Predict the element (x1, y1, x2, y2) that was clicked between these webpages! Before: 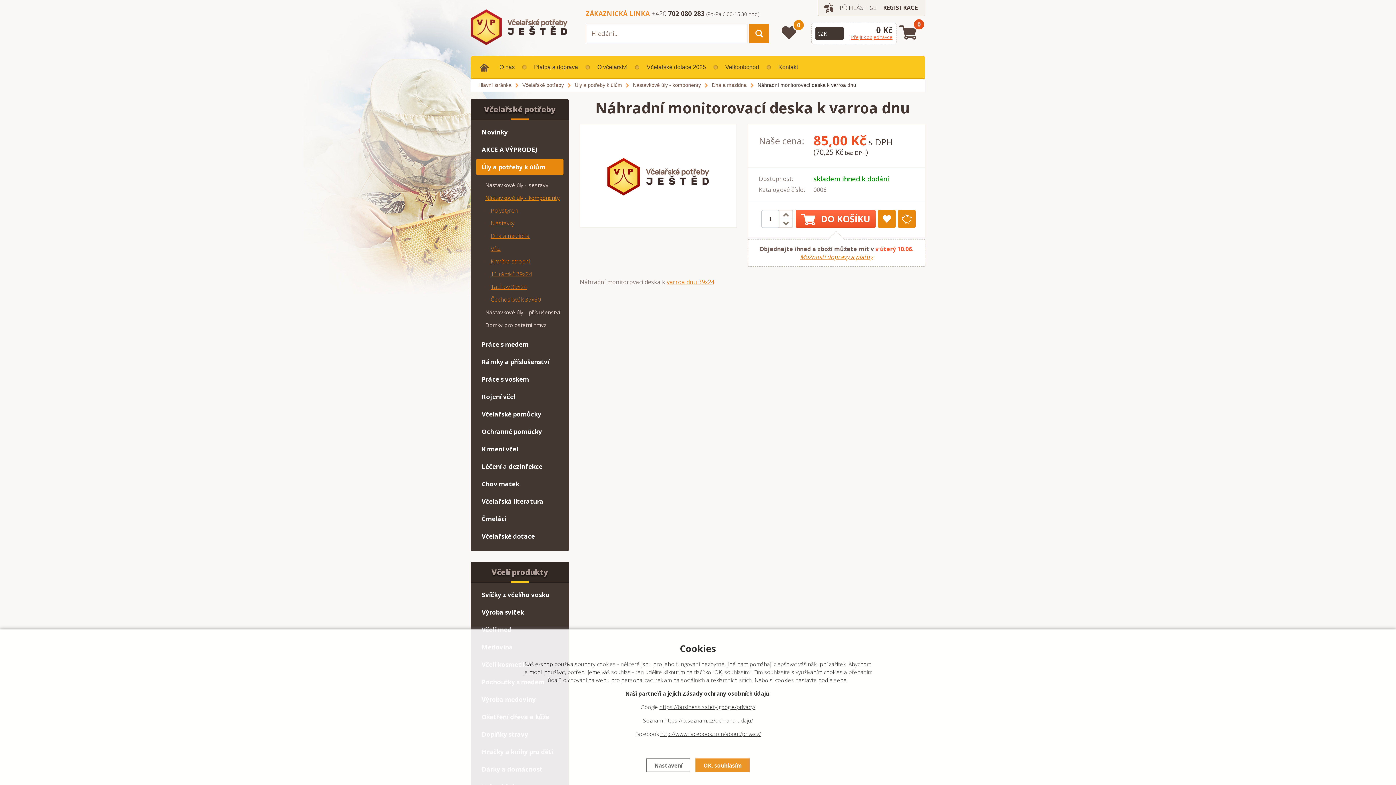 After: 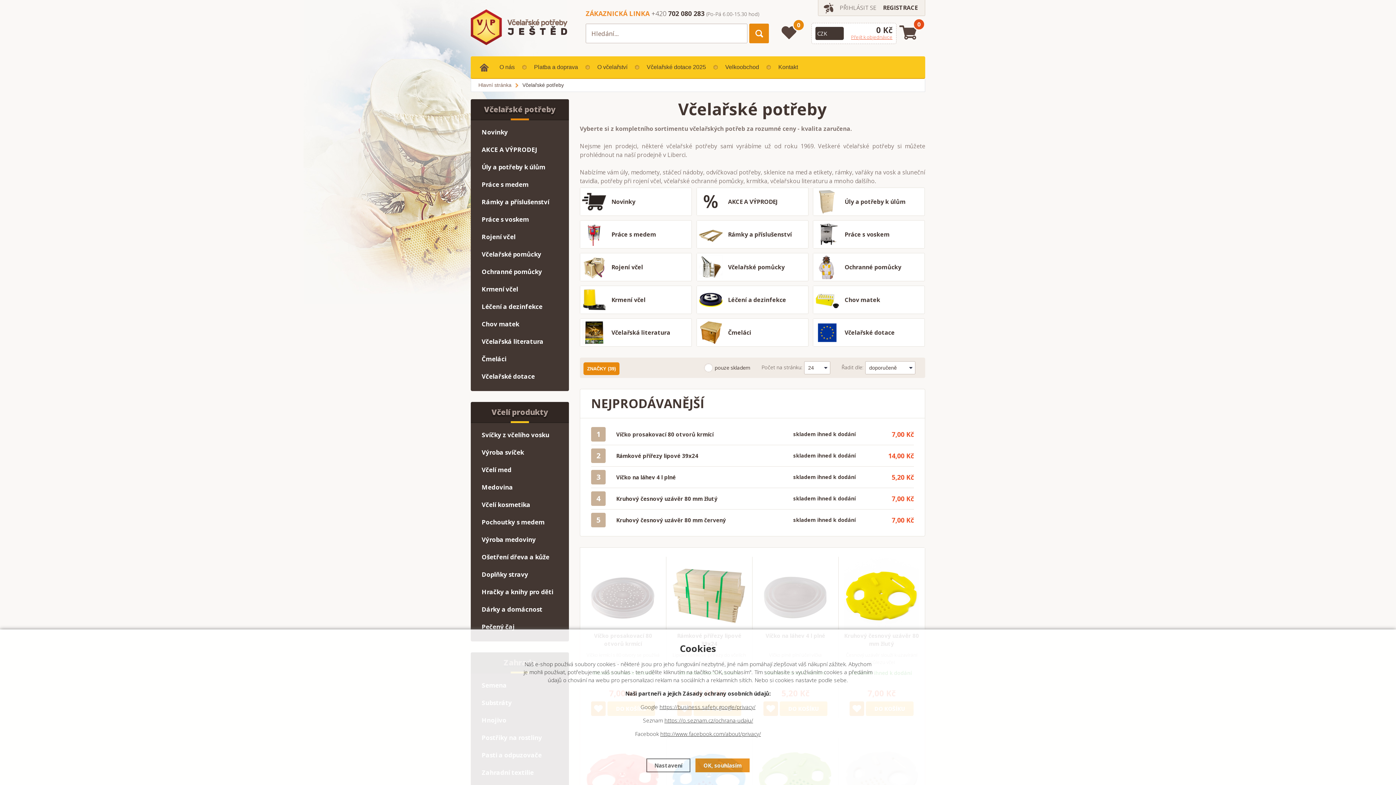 Action: bbox: (470, 99, 569, 120) label: Včelařské potřeby